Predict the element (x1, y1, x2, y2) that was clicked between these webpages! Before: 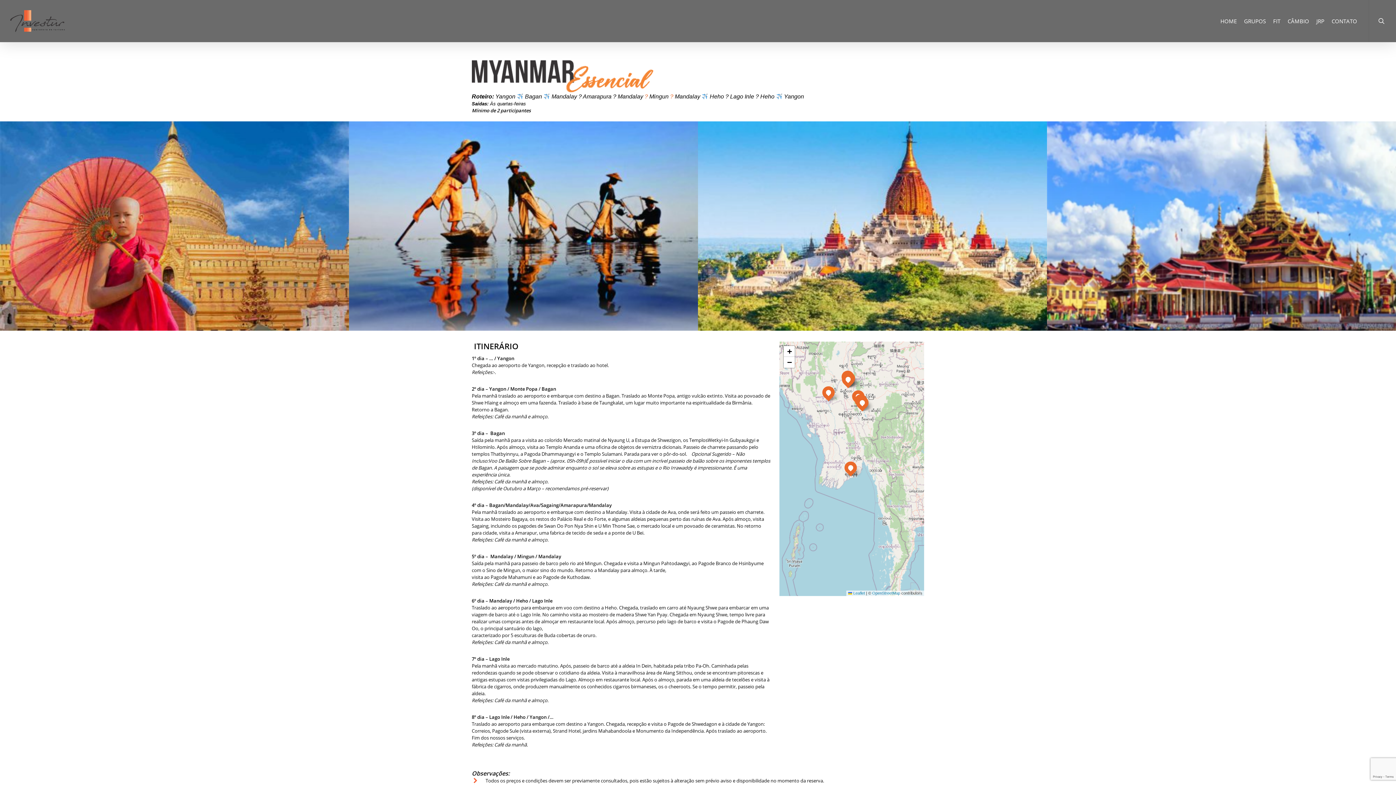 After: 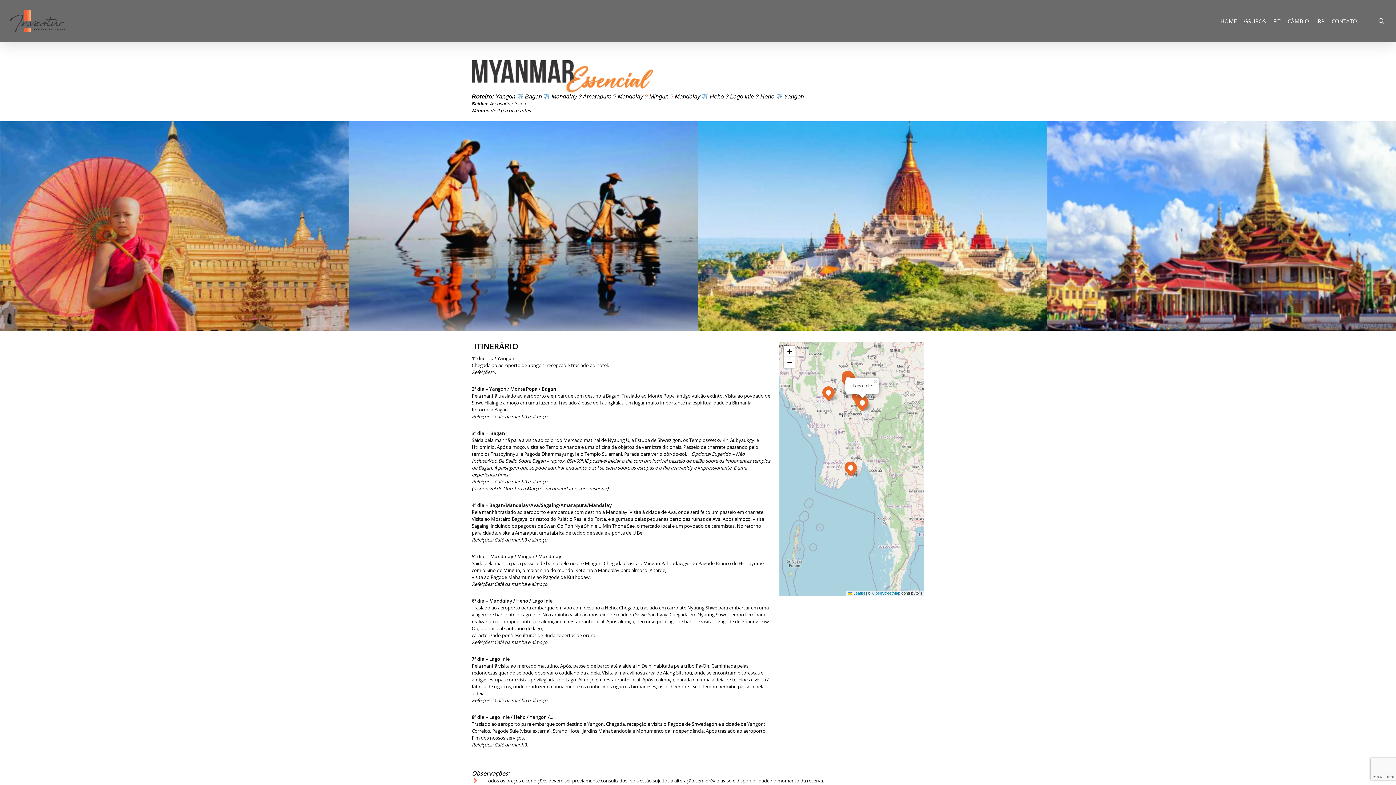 Action: bbox: (856, 396, 868, 409)